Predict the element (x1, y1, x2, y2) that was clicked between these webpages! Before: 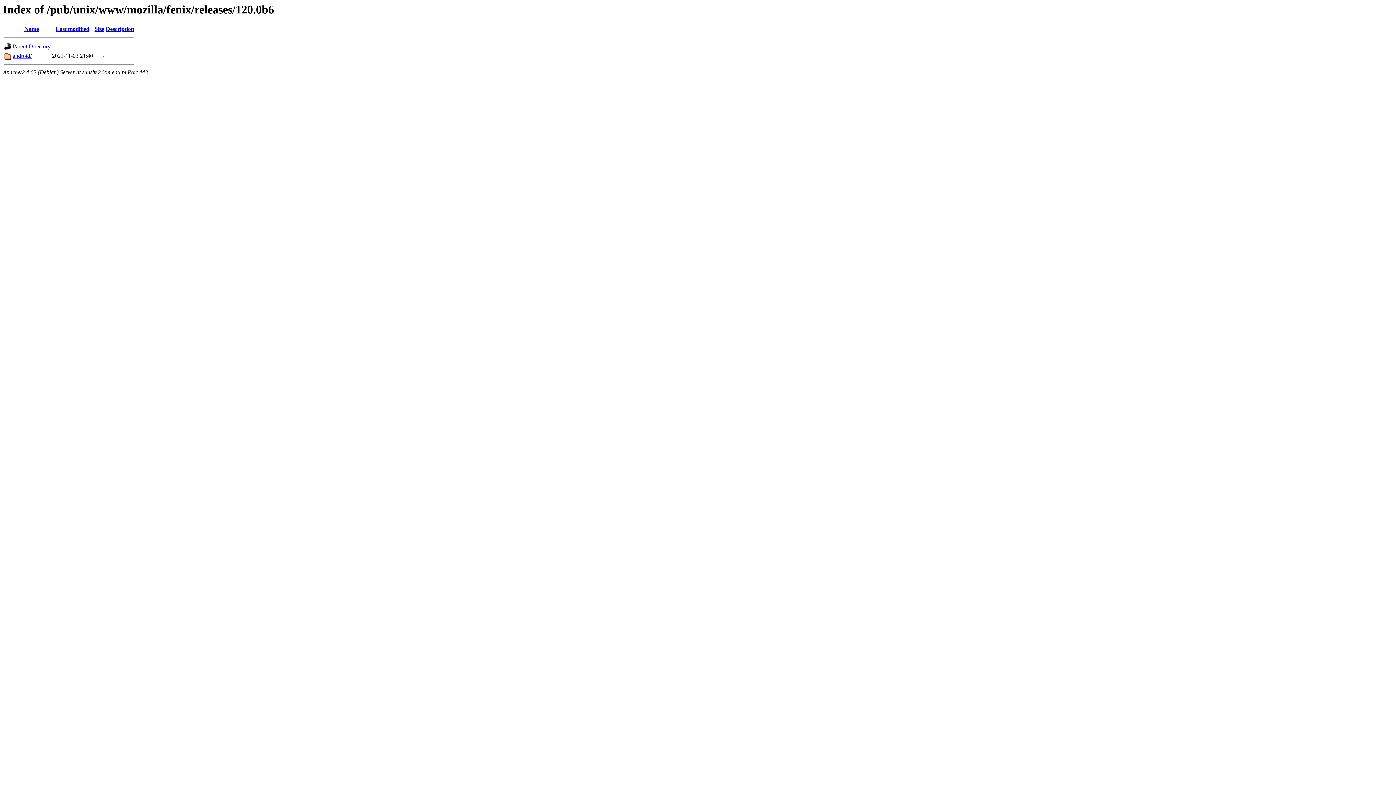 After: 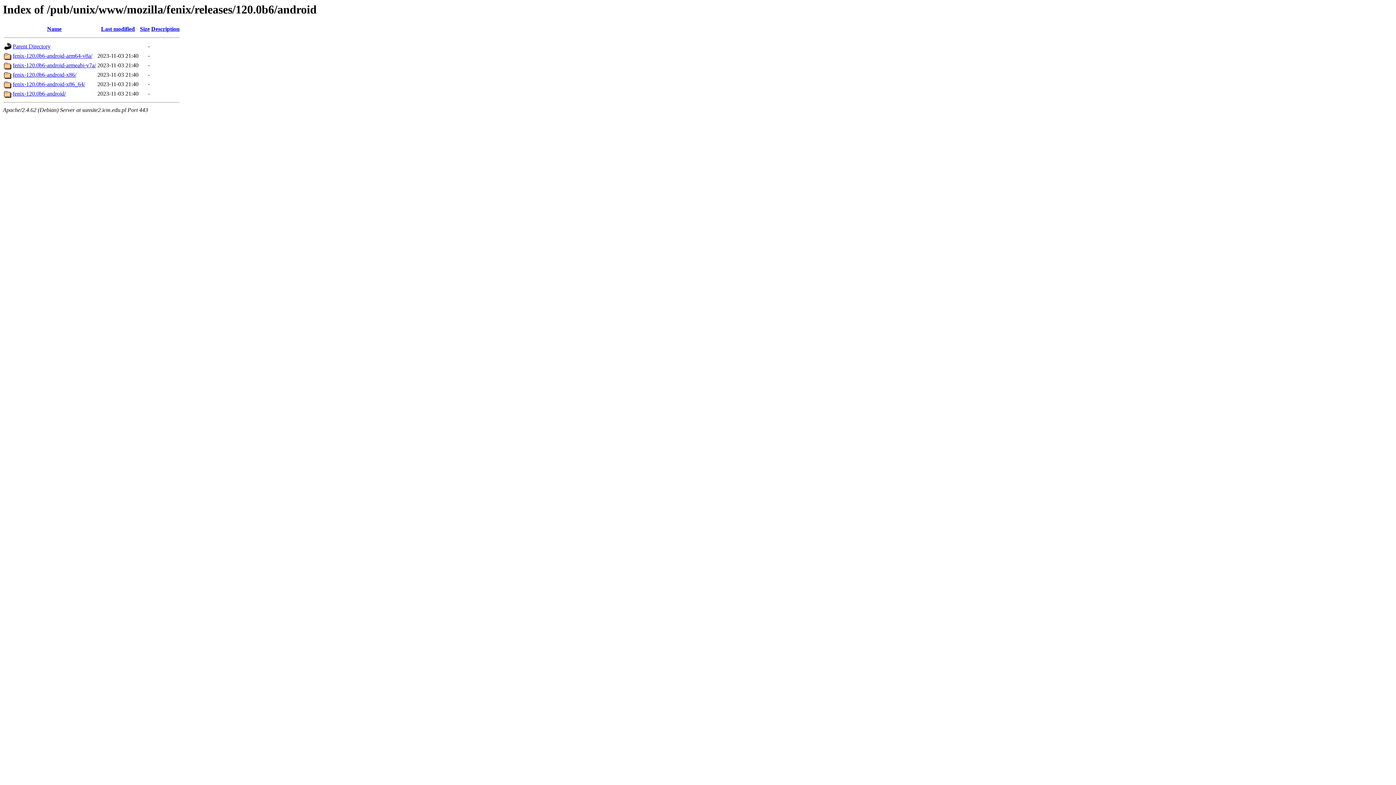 Action: label: android/ bbox: (12, 52, 31, 59)